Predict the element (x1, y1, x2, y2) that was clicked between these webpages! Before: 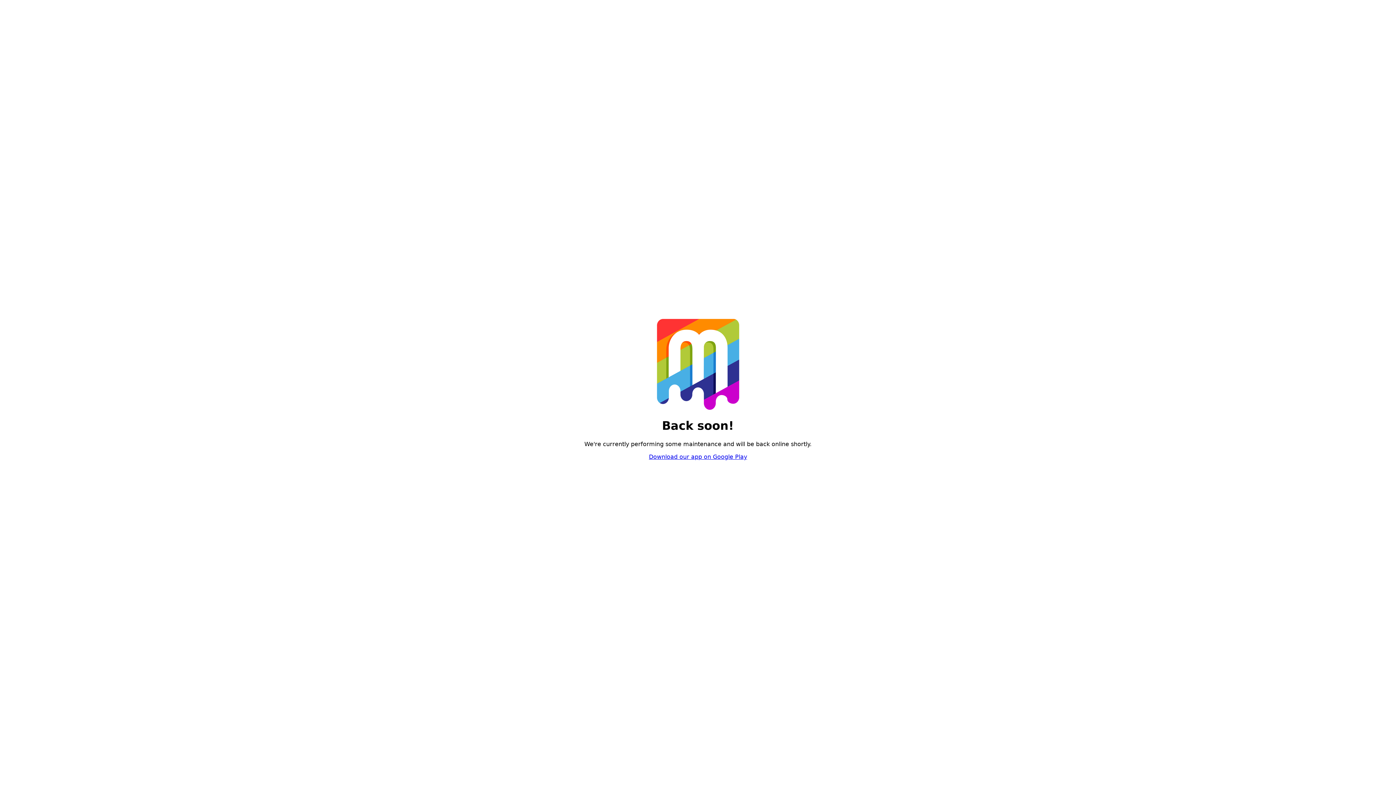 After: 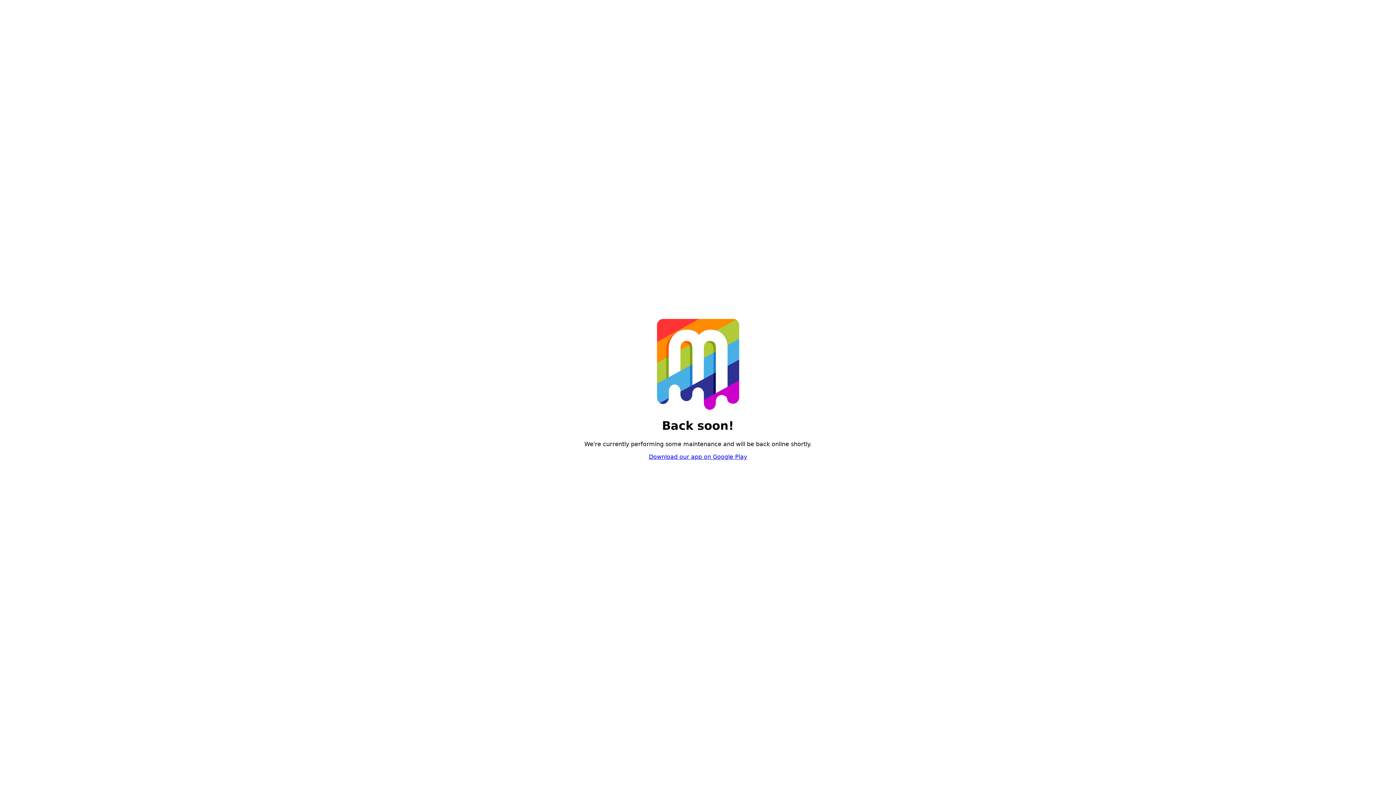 Action: bbox: (649, 453, 747, 460) label: Download our app on Google Play